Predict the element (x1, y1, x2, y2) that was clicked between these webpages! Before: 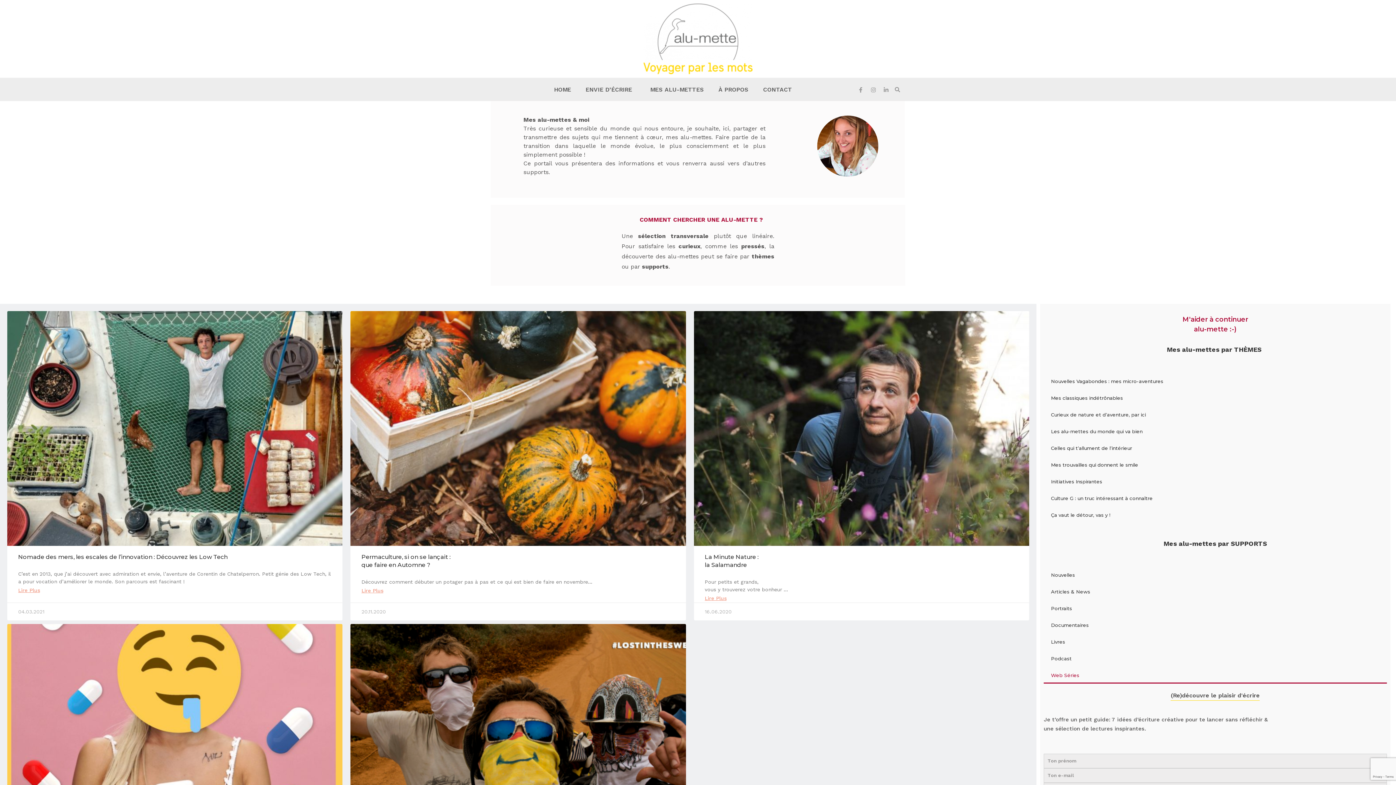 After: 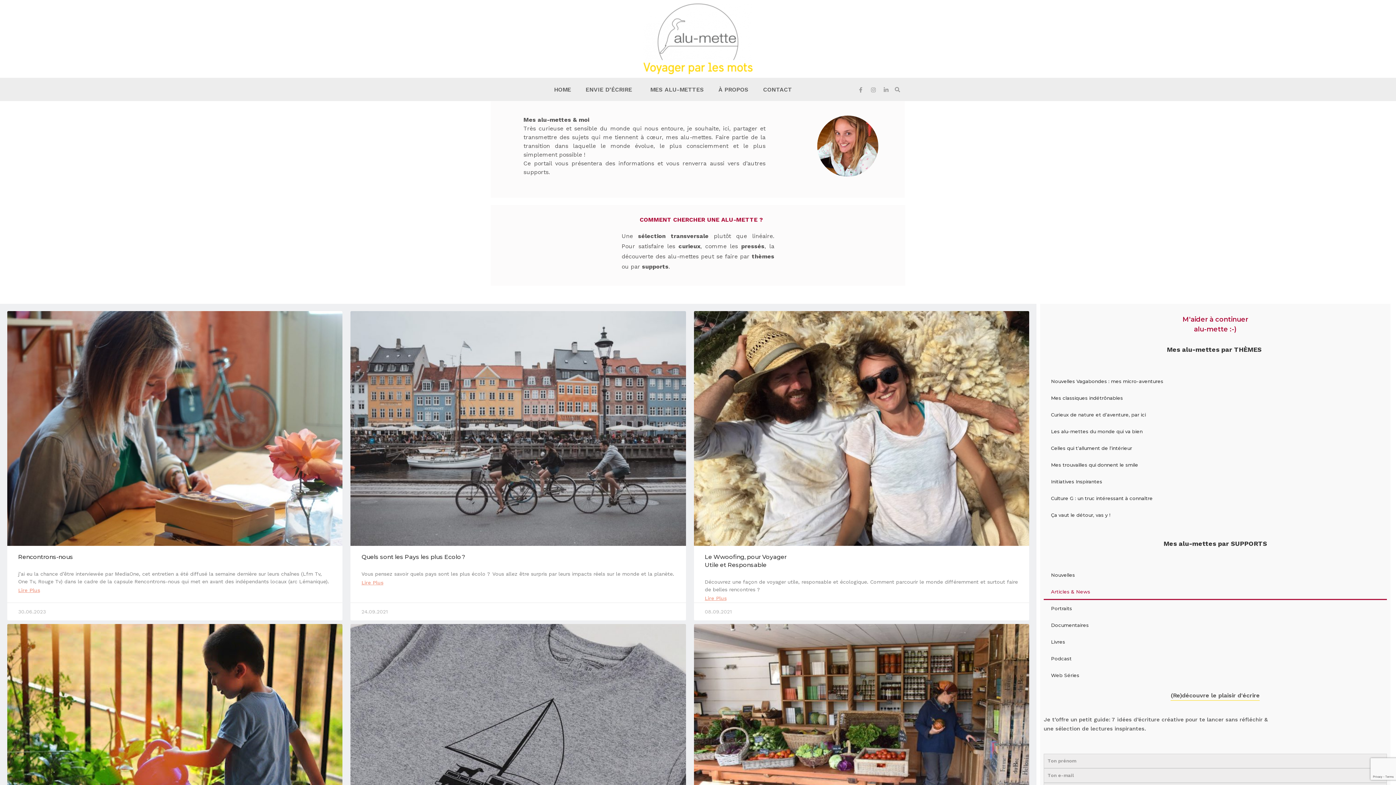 Action: bbox: (1043, 583, 1387, 600) label: Articles & News